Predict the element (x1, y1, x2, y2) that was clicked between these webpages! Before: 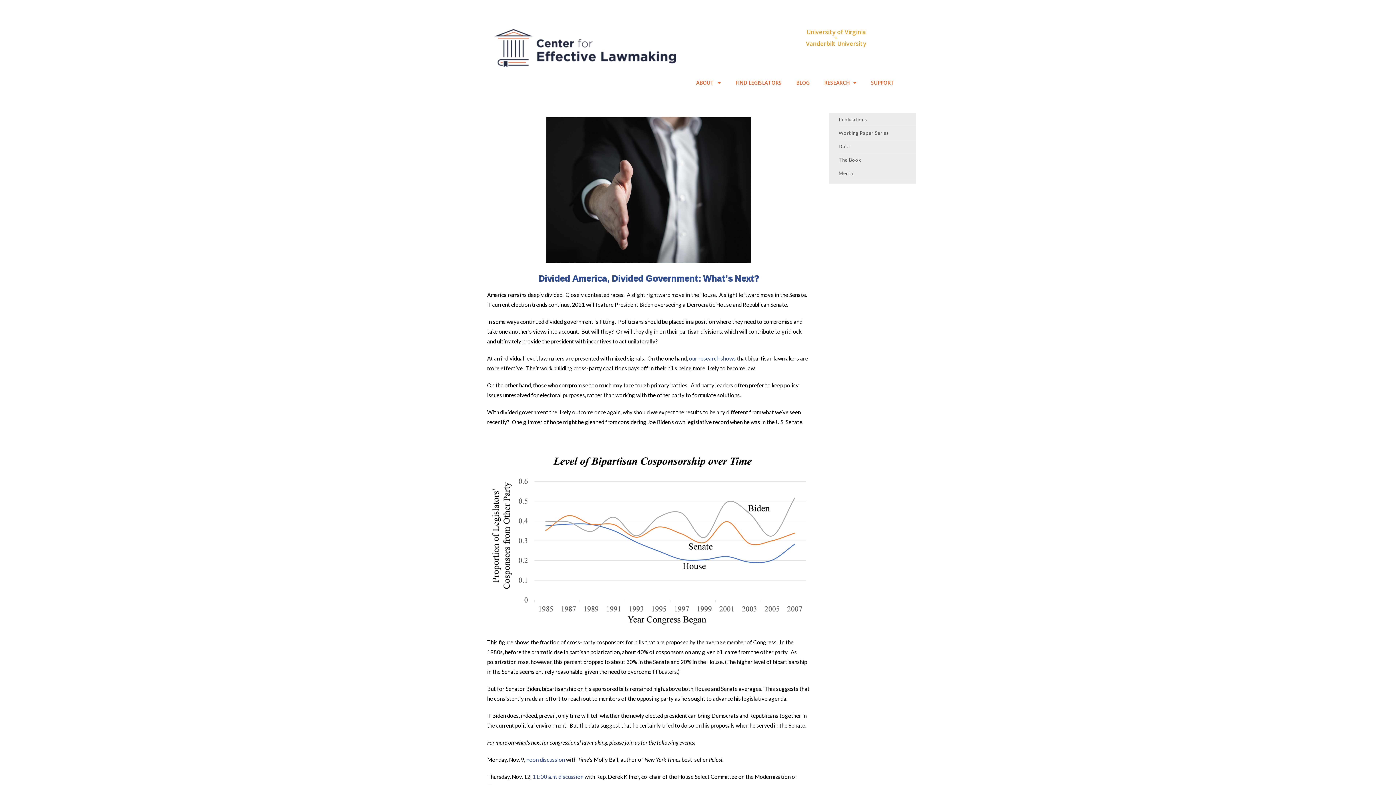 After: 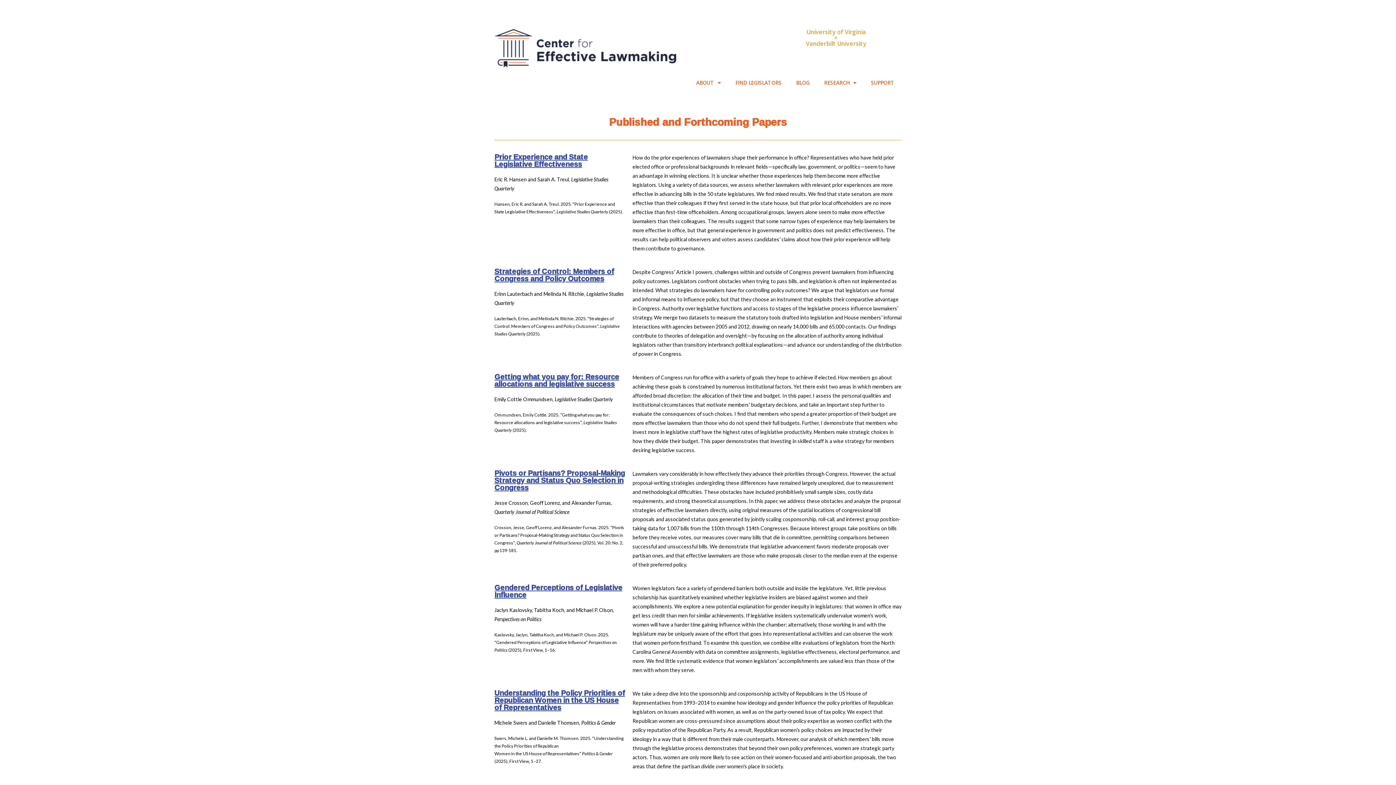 Action: label: Publications bbox: (838, 113, 916, 126)